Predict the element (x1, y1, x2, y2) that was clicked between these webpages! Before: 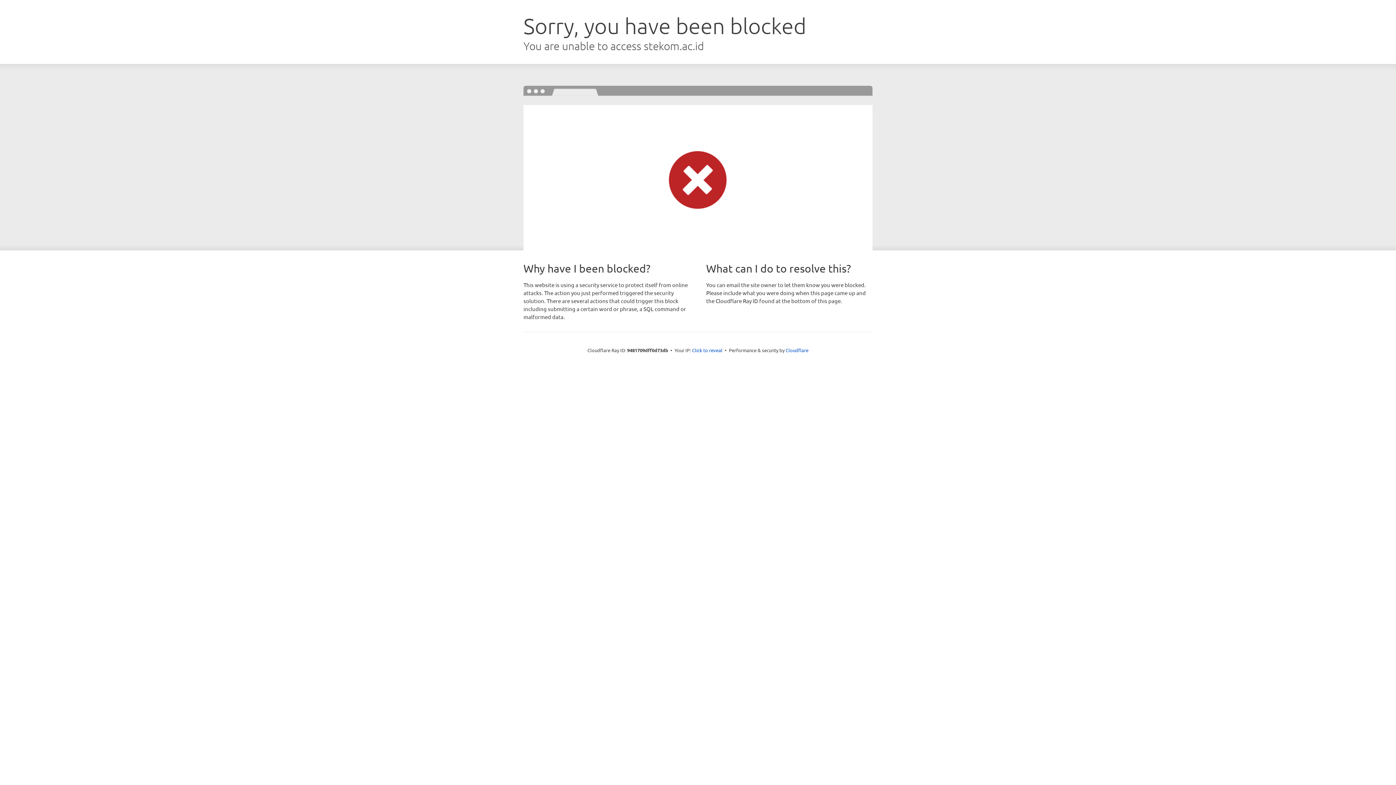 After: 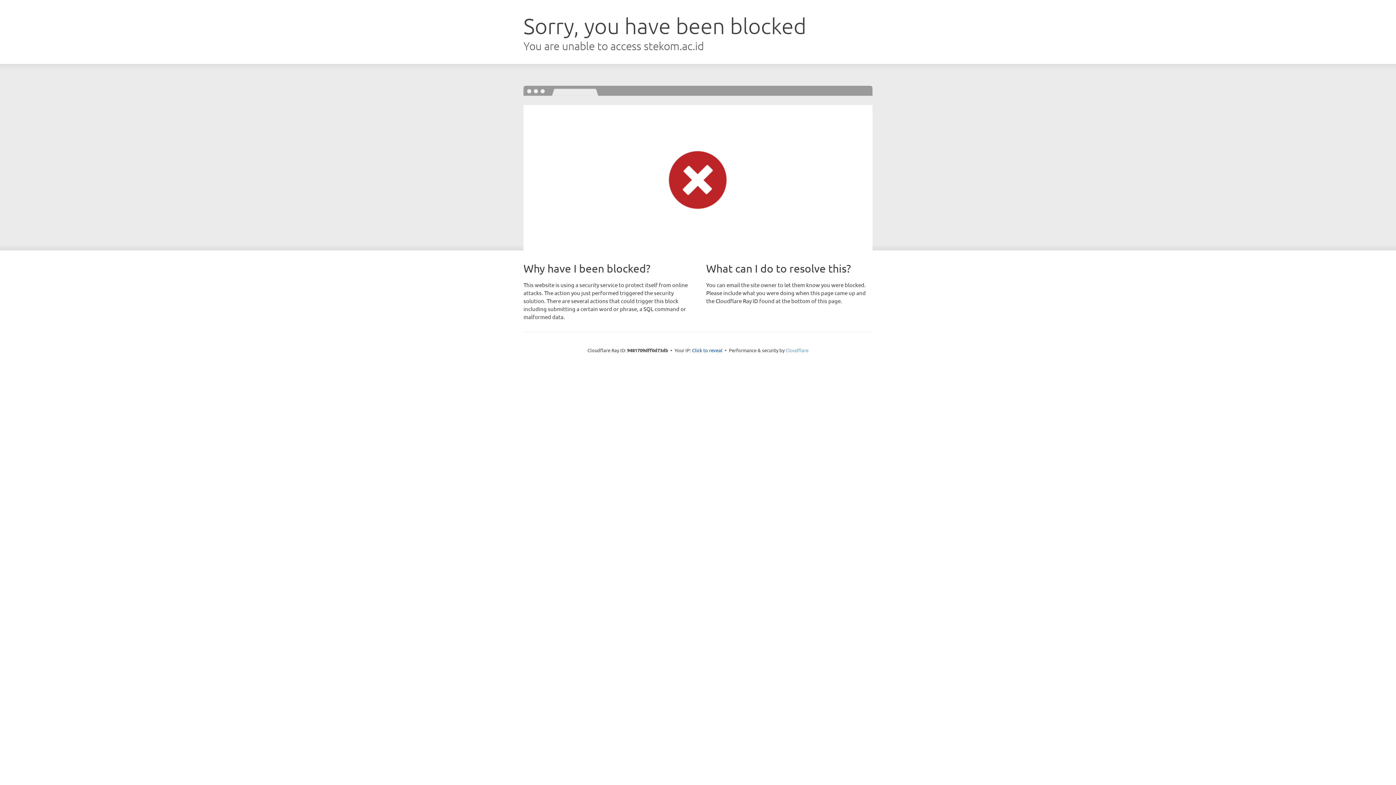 Action: label: Cloudflare bbox: (785, 347, 808, 353)